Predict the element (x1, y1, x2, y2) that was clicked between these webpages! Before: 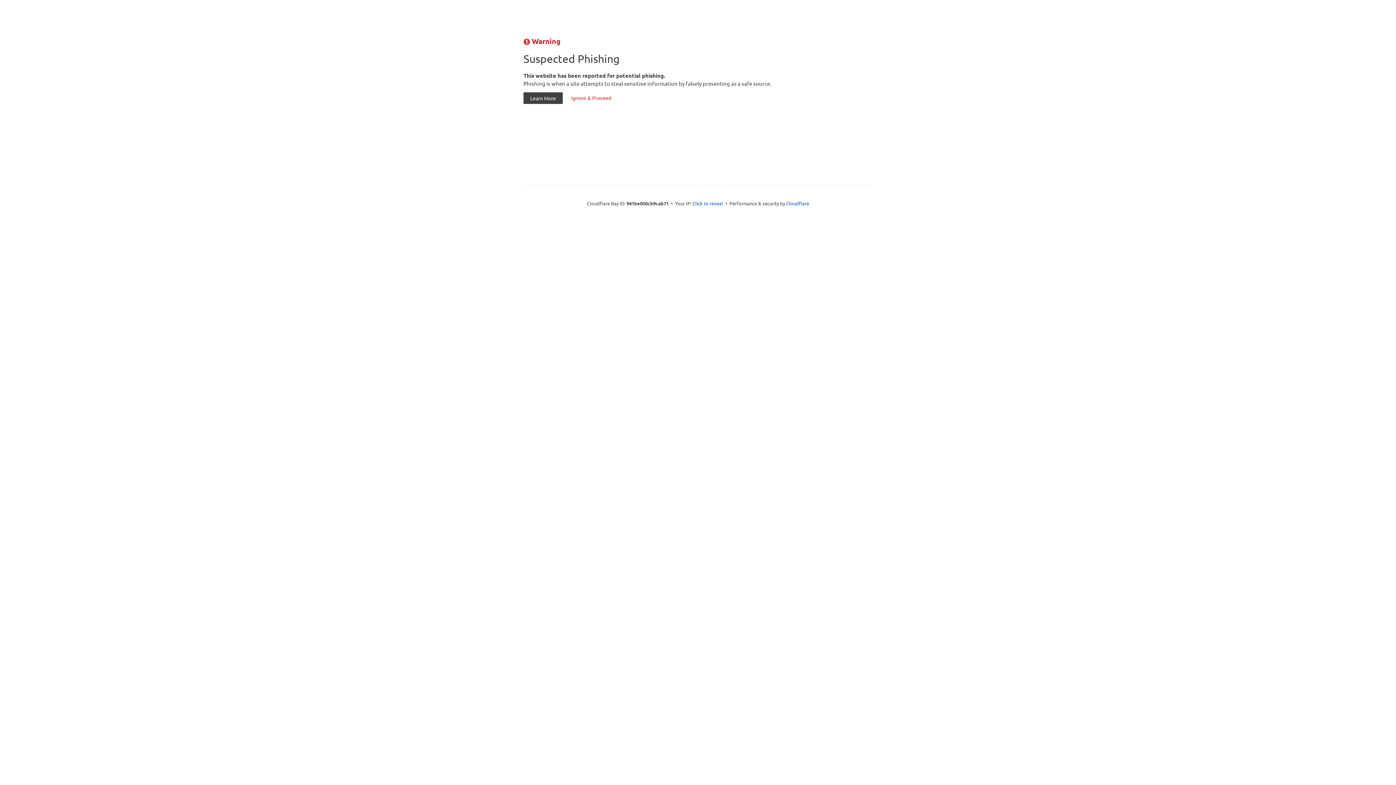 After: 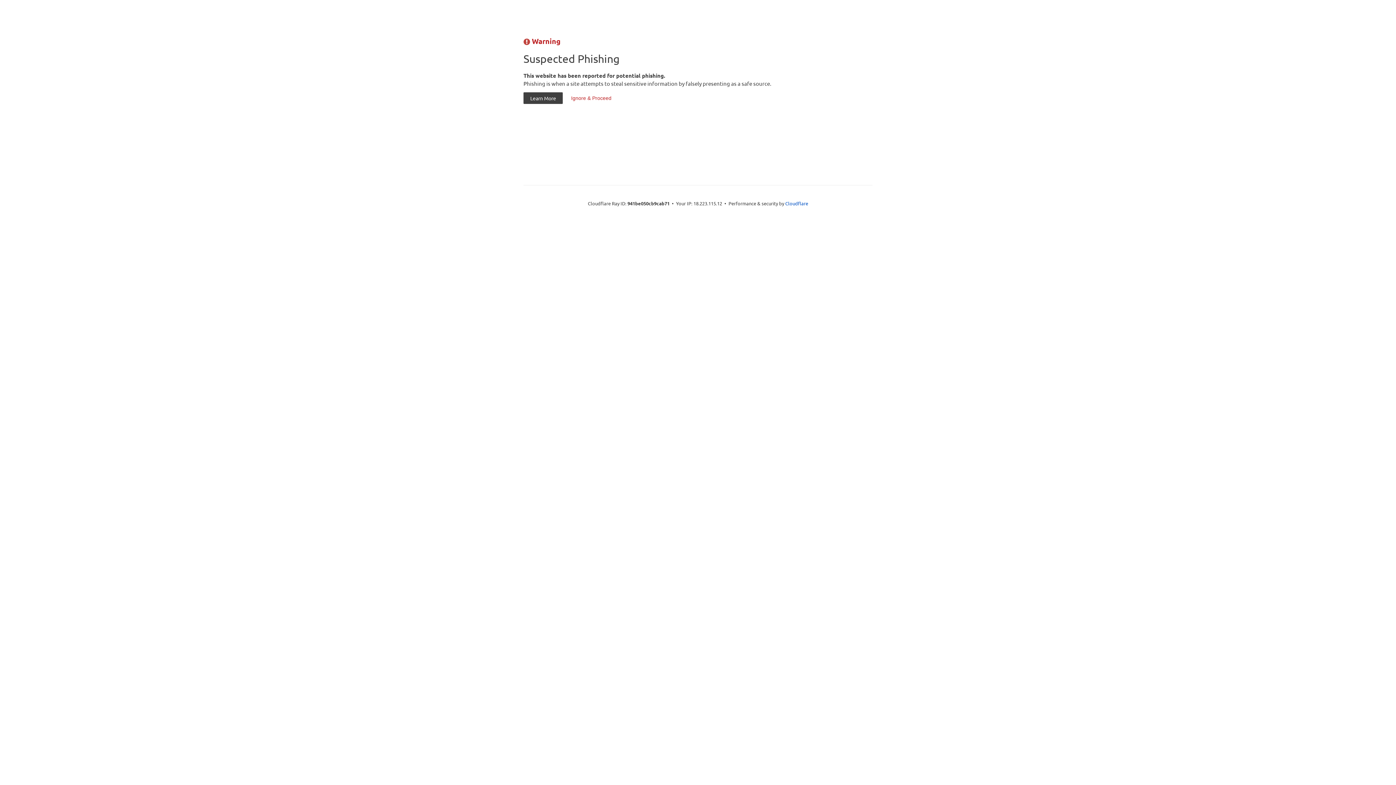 Action: bbox: (692, 199, 723, 206) label: Click to reveal